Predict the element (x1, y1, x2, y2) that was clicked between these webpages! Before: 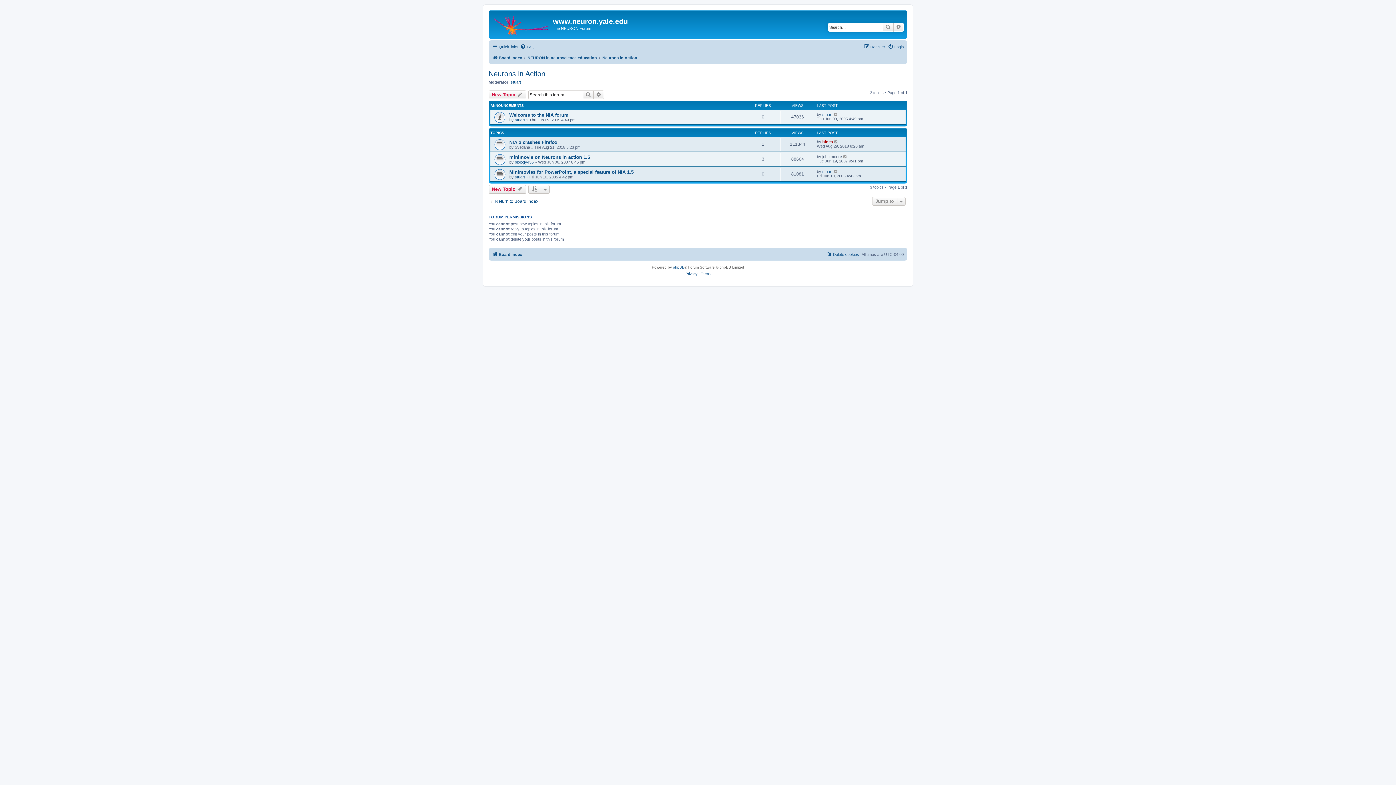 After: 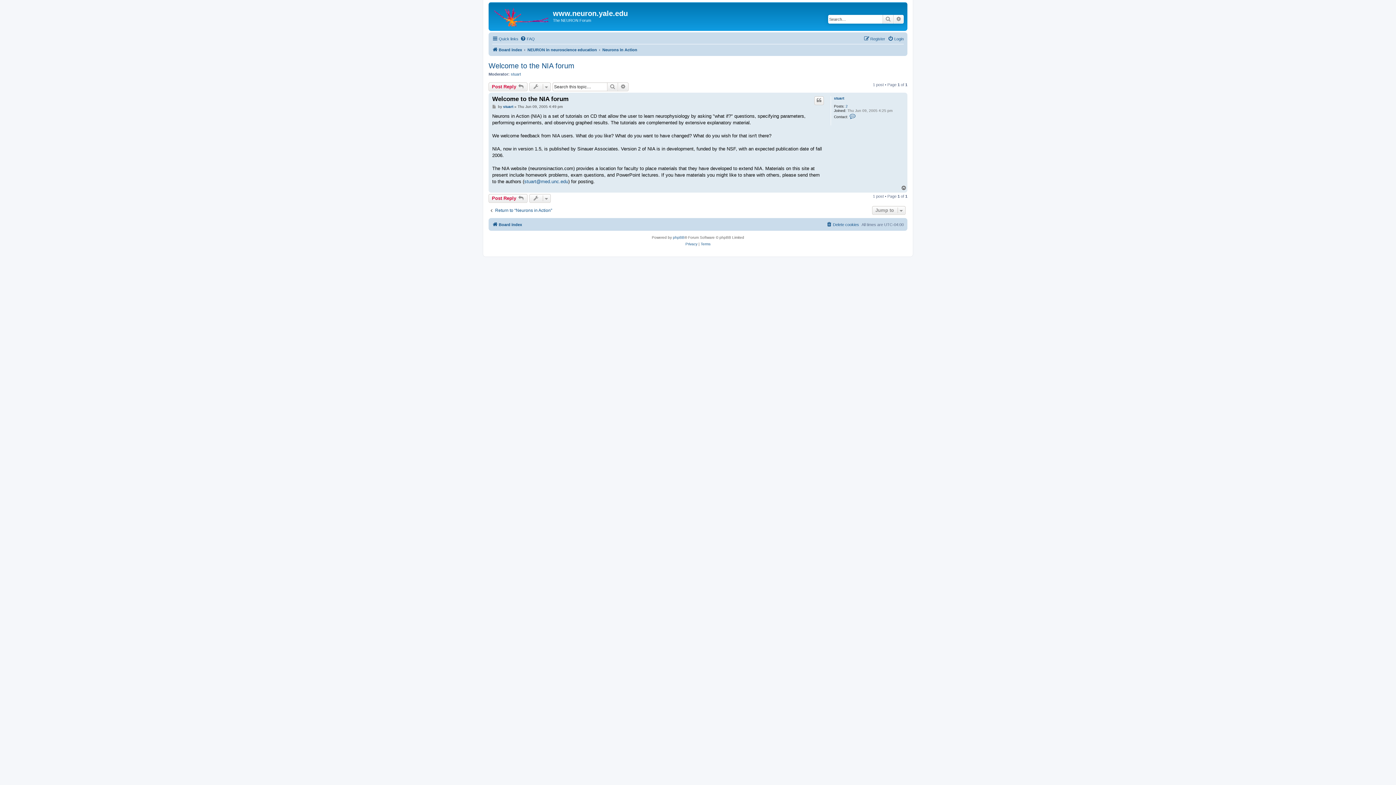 Action: bbox: (833, 112, 838, 116)